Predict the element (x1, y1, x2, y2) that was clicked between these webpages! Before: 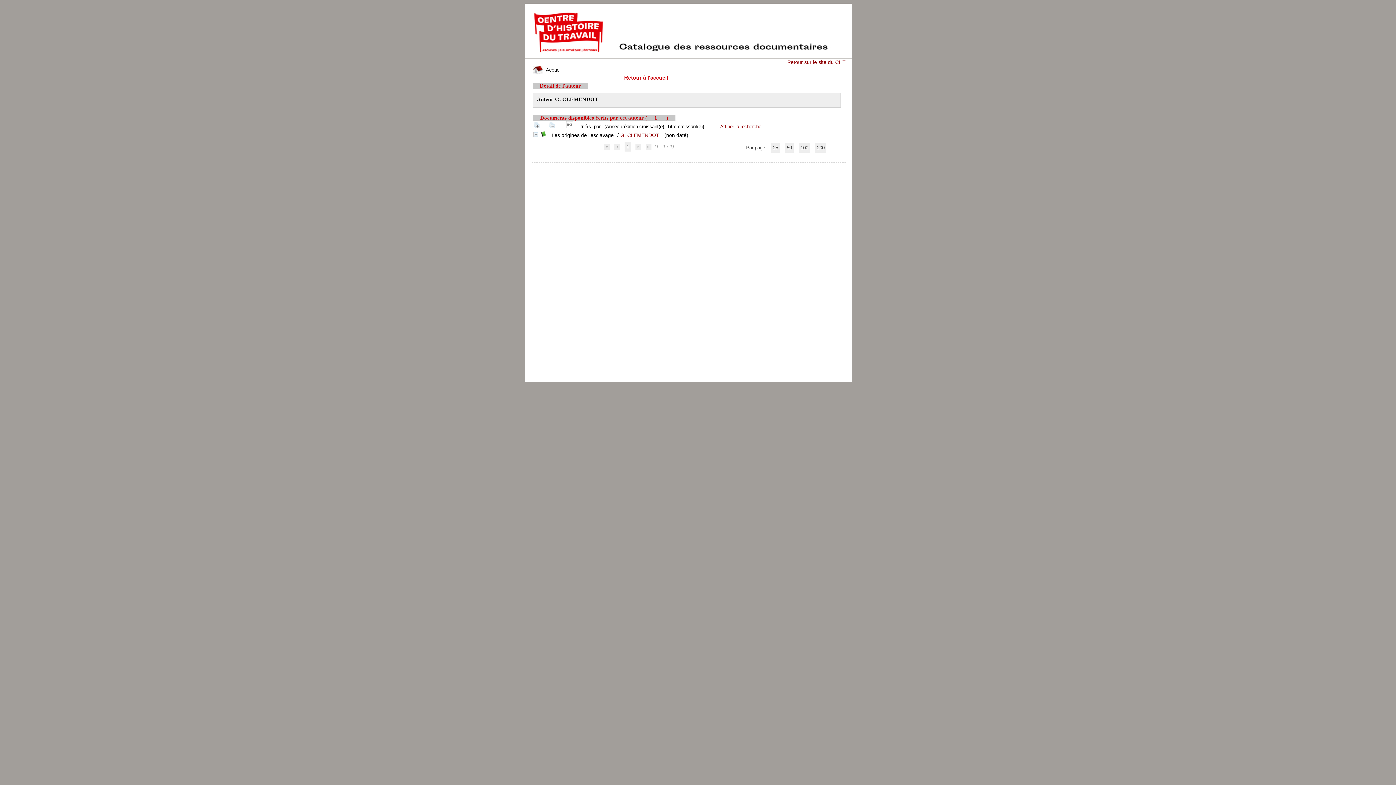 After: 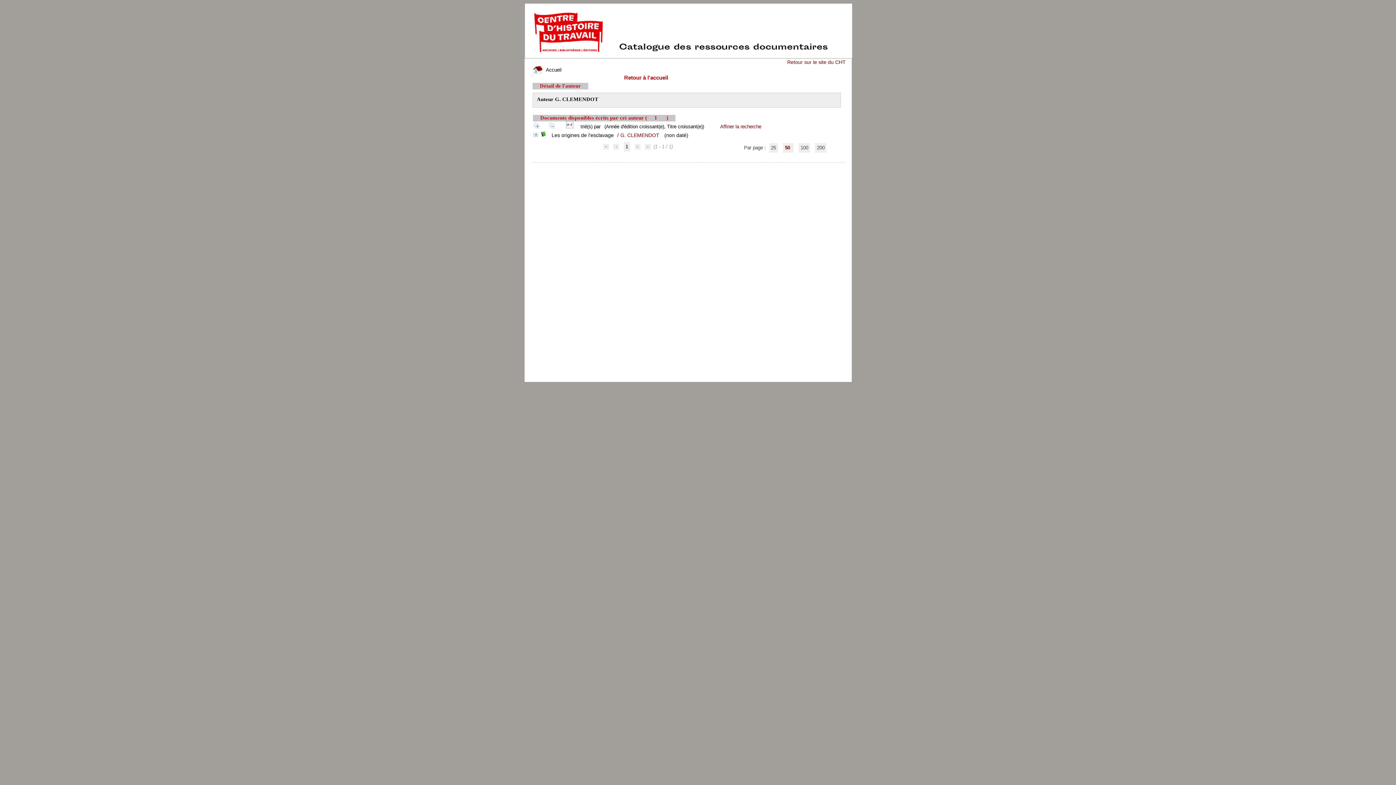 Action: label: 50 bbox: (785, 143, 793, 152)